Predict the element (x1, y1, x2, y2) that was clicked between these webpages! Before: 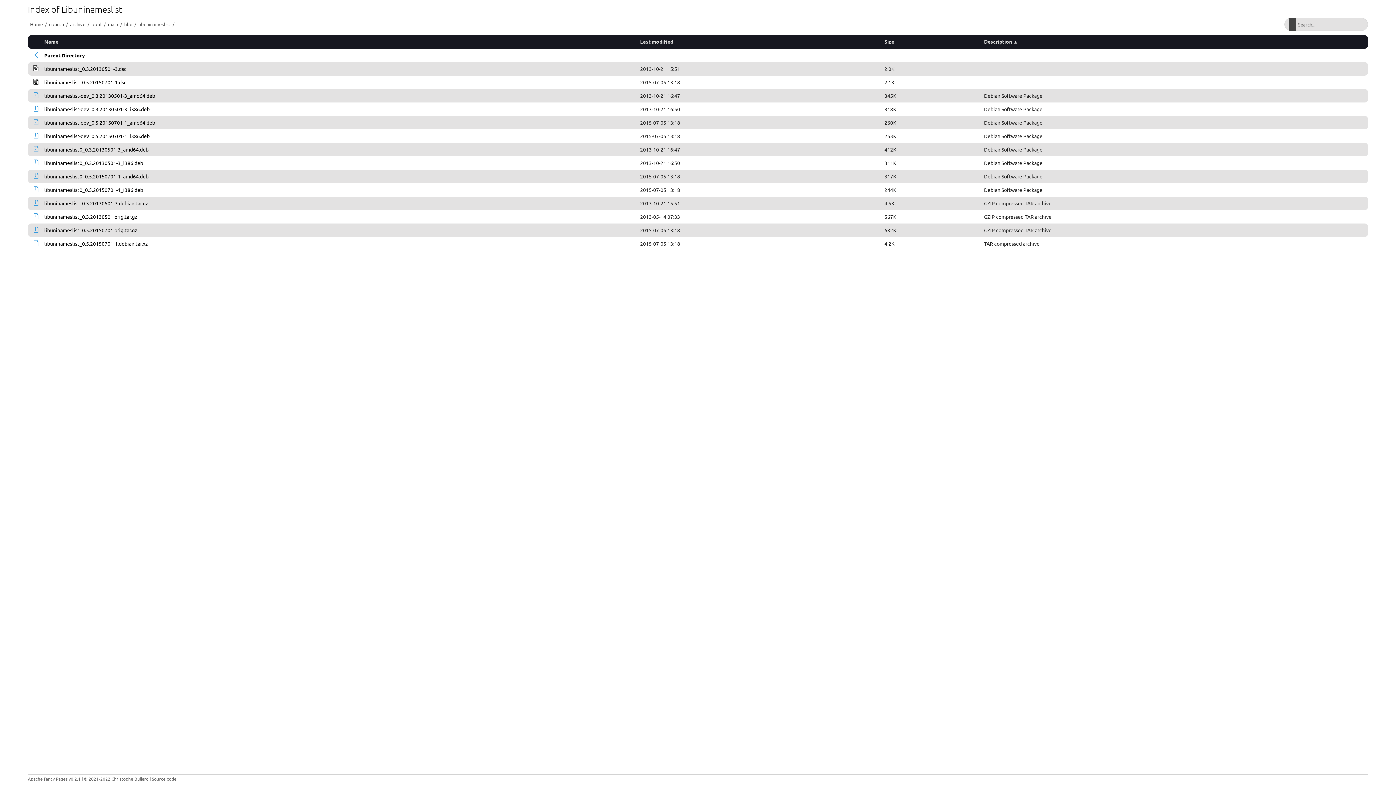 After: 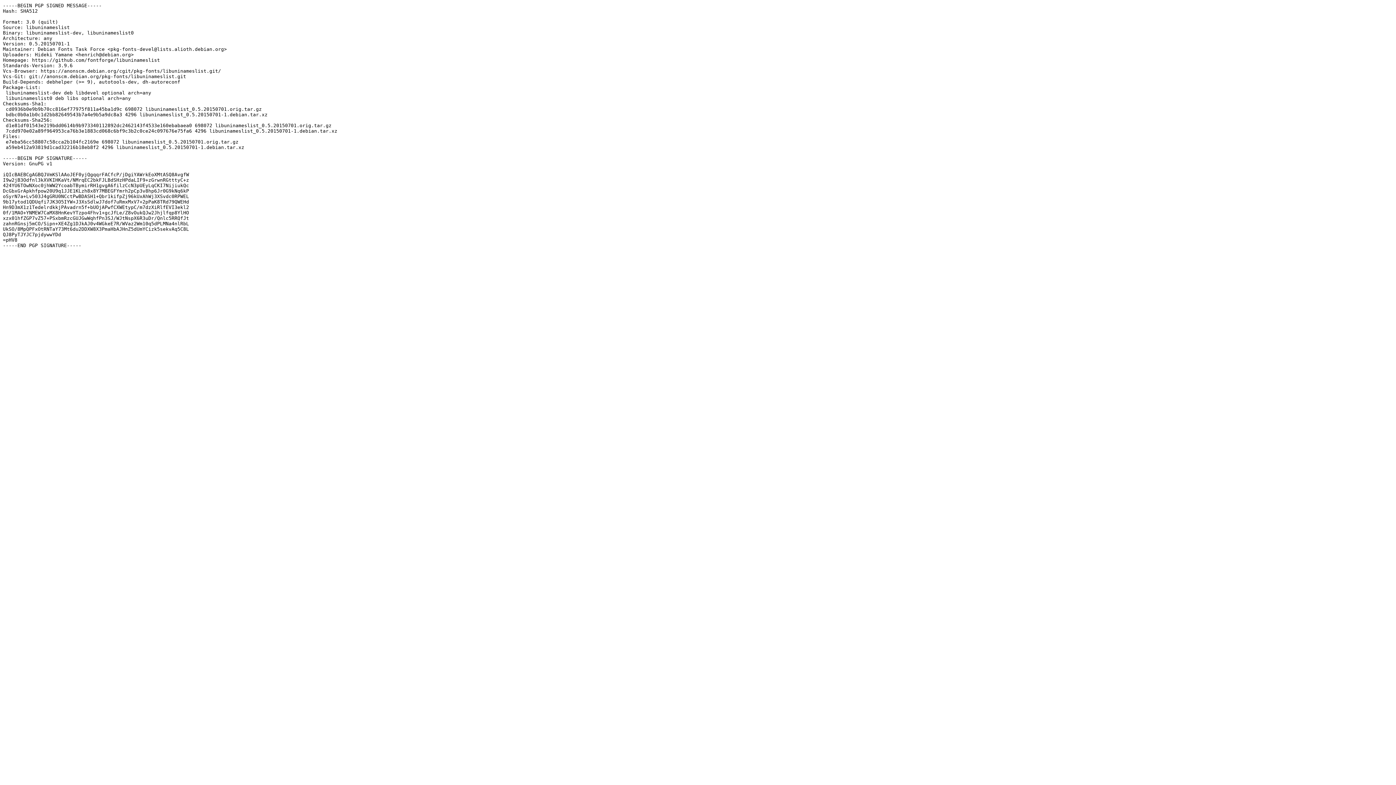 Action: bbox: (33, 79, 38, 85)